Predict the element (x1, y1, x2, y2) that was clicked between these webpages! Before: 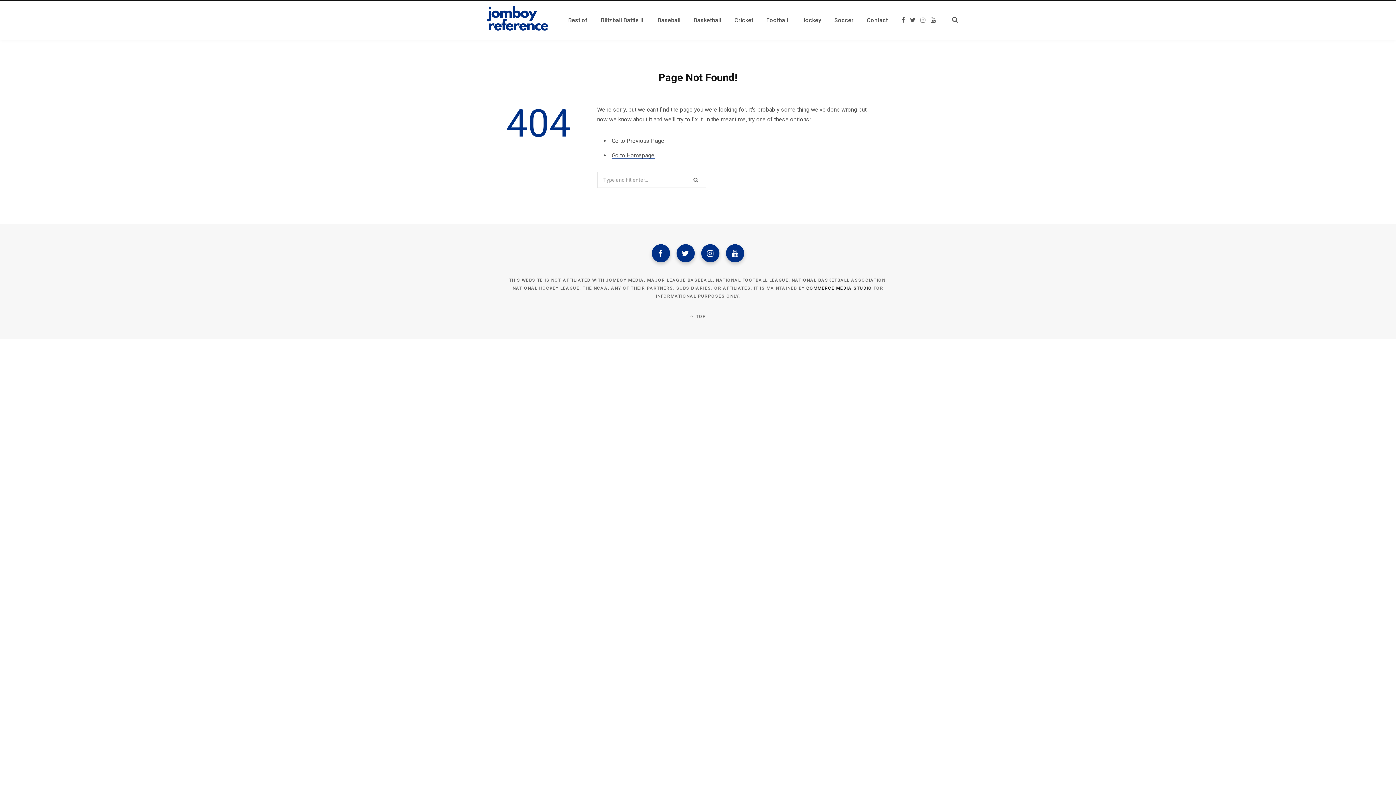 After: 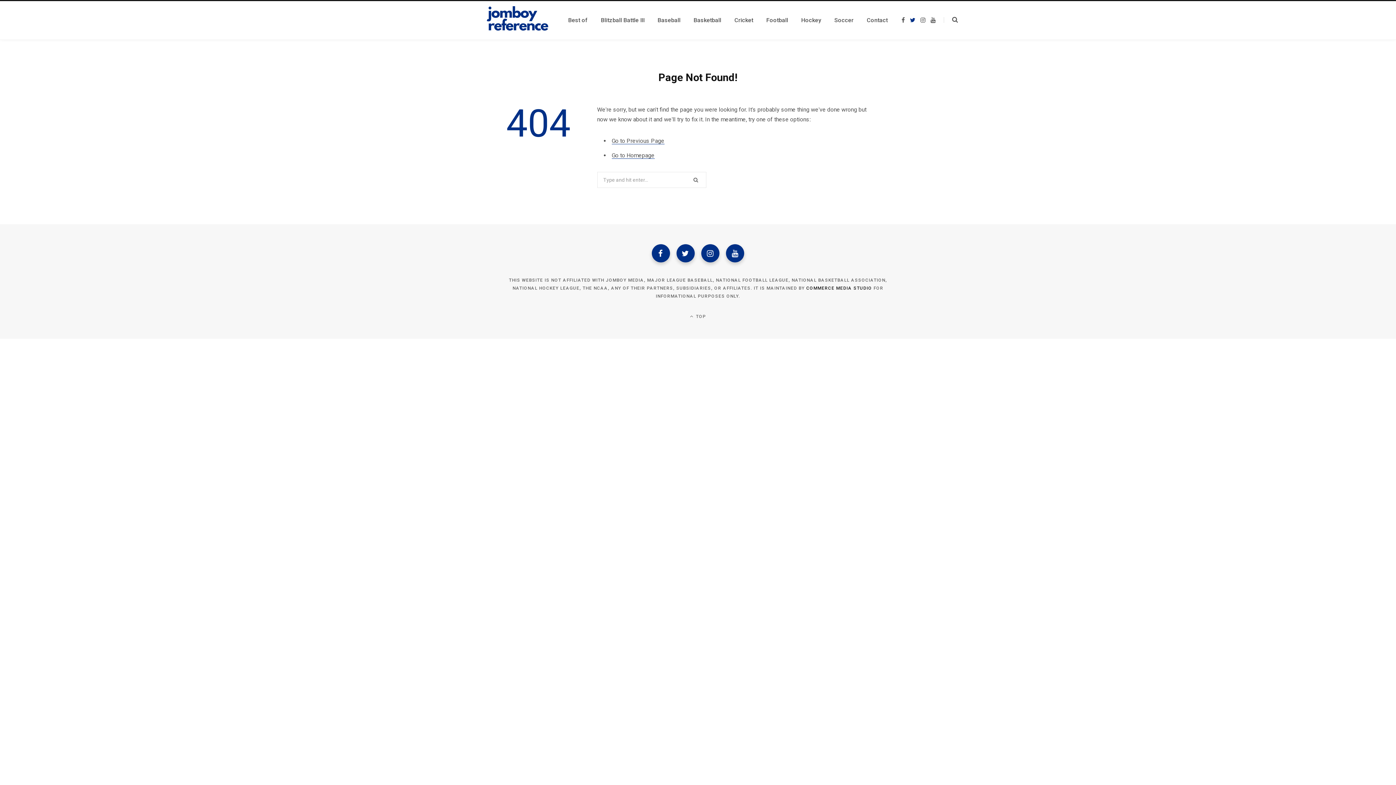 Action: label: Twitter bbox: (910, 17, 915, 22)